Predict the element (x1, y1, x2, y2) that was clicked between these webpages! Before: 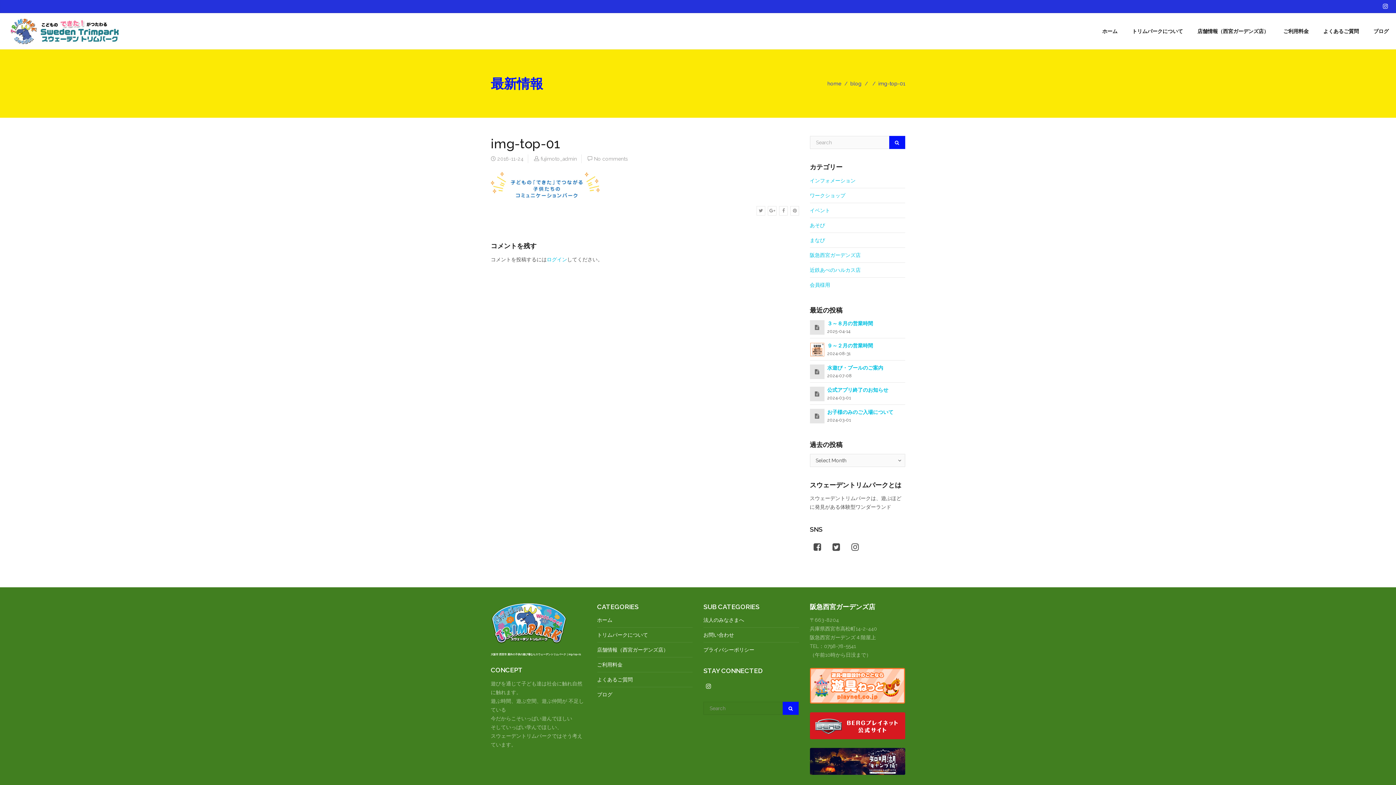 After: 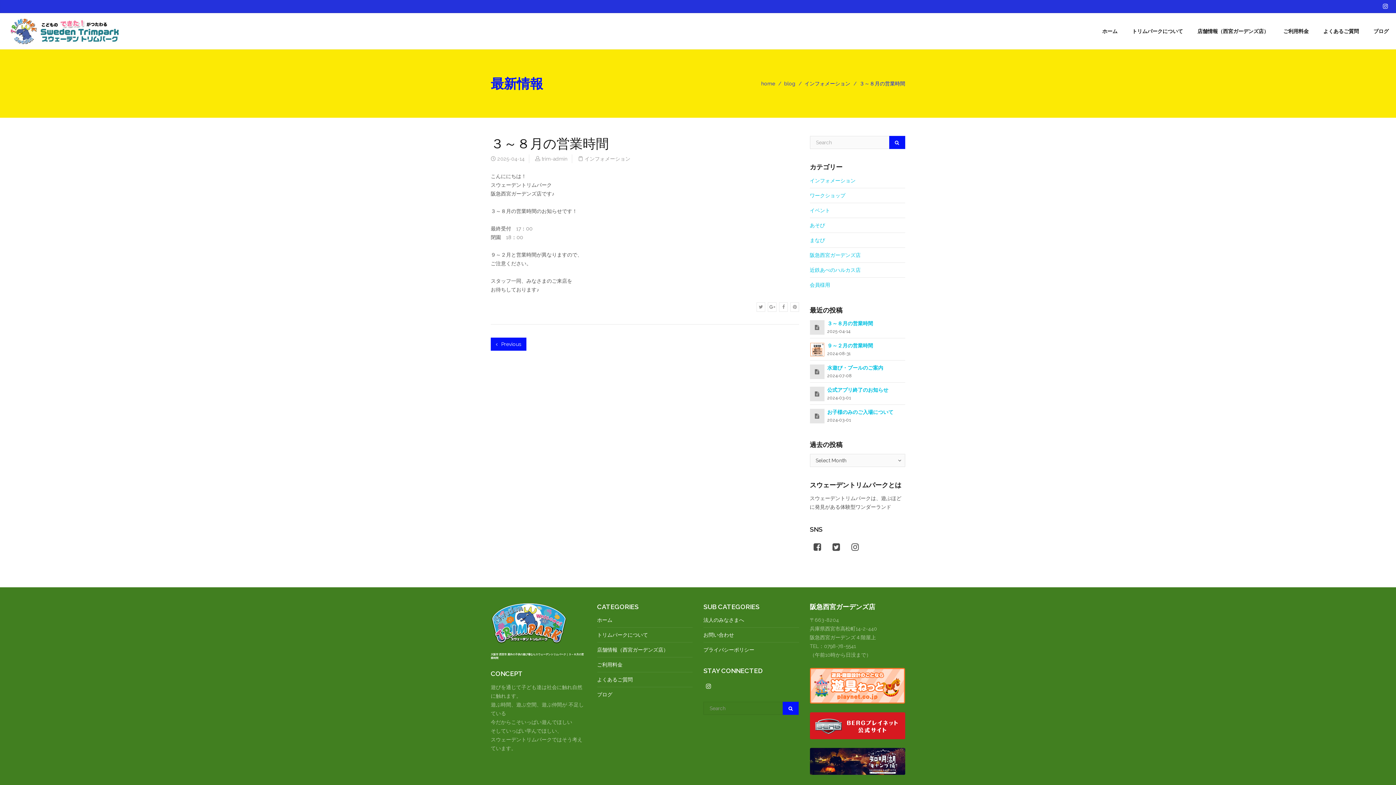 Action: bbox: (815, 324, 819, 330)